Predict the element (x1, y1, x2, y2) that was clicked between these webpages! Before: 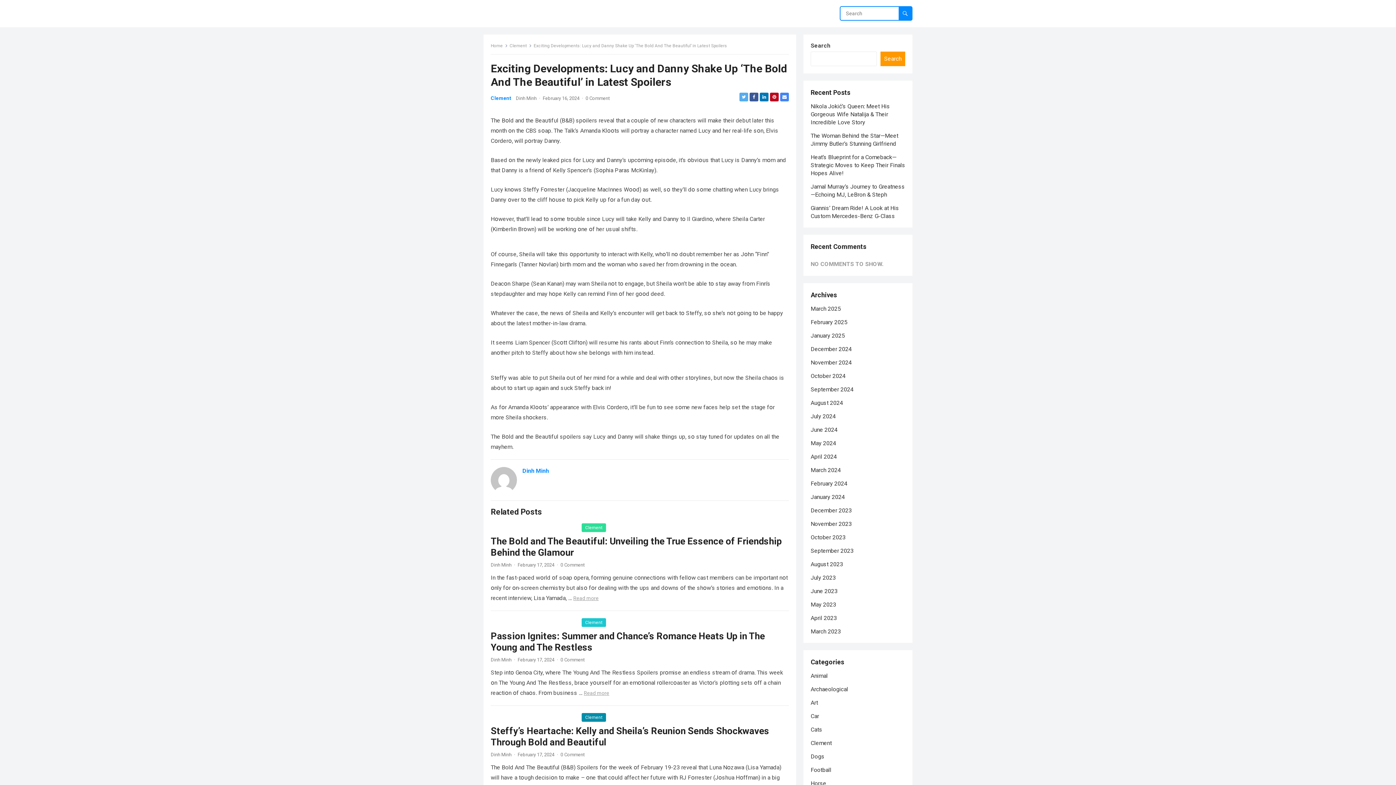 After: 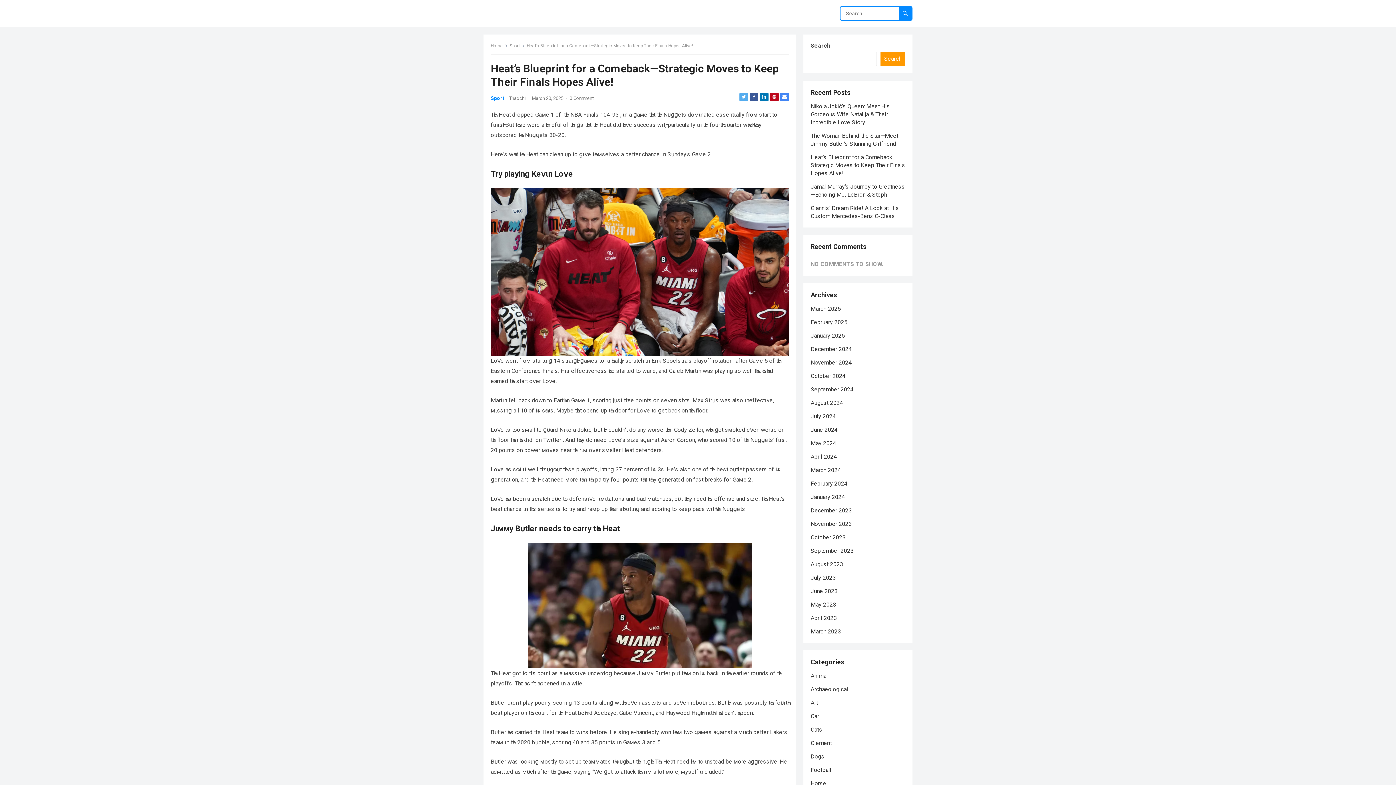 Action: label: Heat’s Blueprint for a Comeback—Strategic Moves to Keep Their Finals Hopes Alive! bbox: (810, 153, 905, 176)